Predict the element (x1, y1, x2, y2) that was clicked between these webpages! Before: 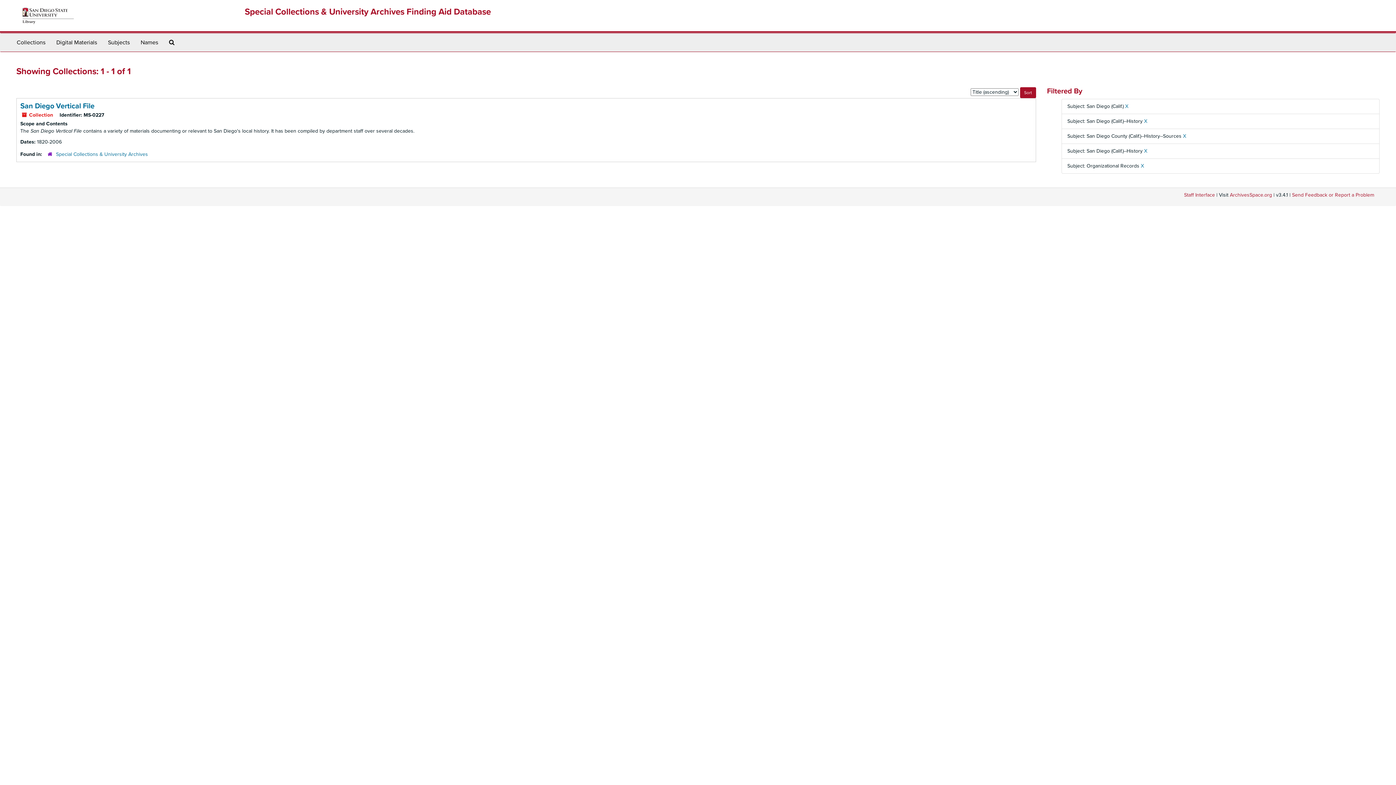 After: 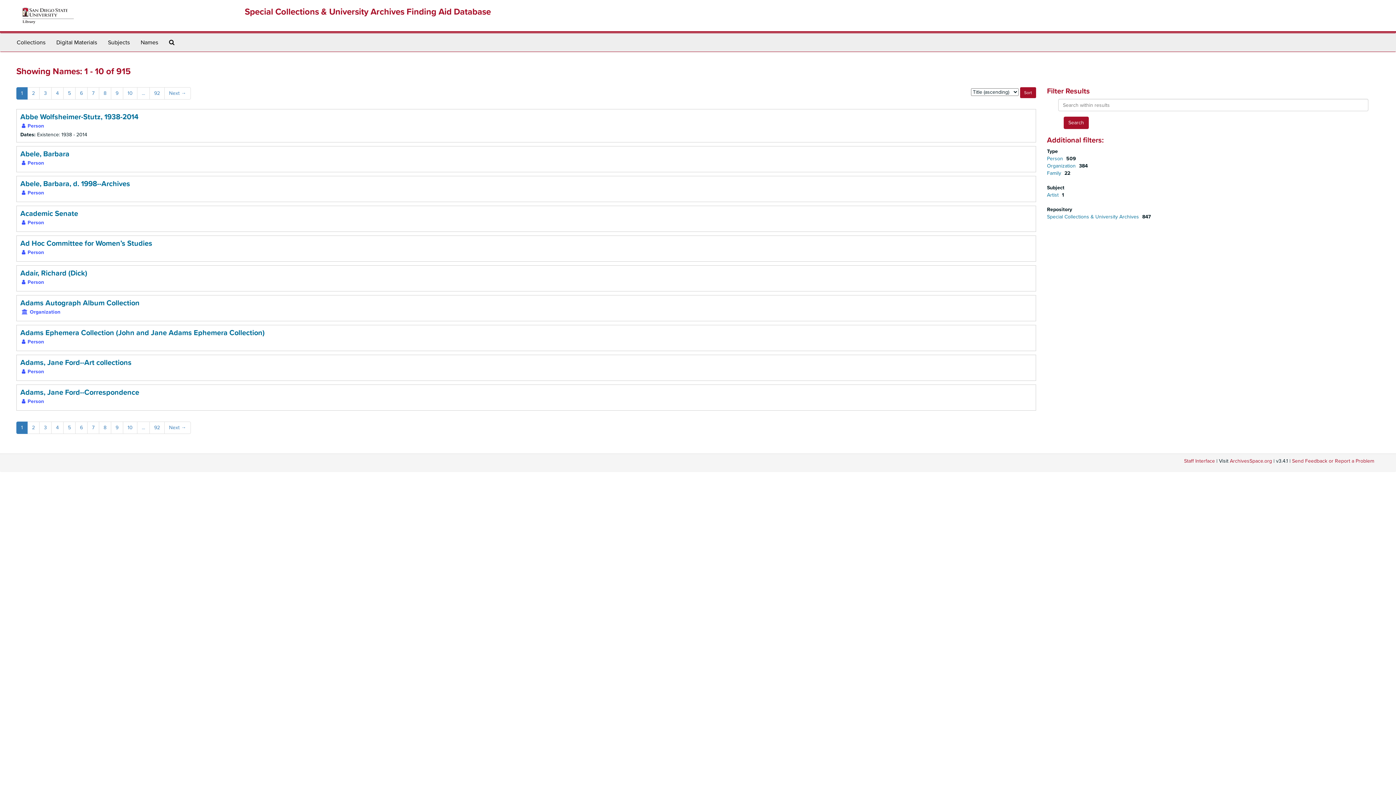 Action: label: Names bbox: (135, 33, 163, 51)